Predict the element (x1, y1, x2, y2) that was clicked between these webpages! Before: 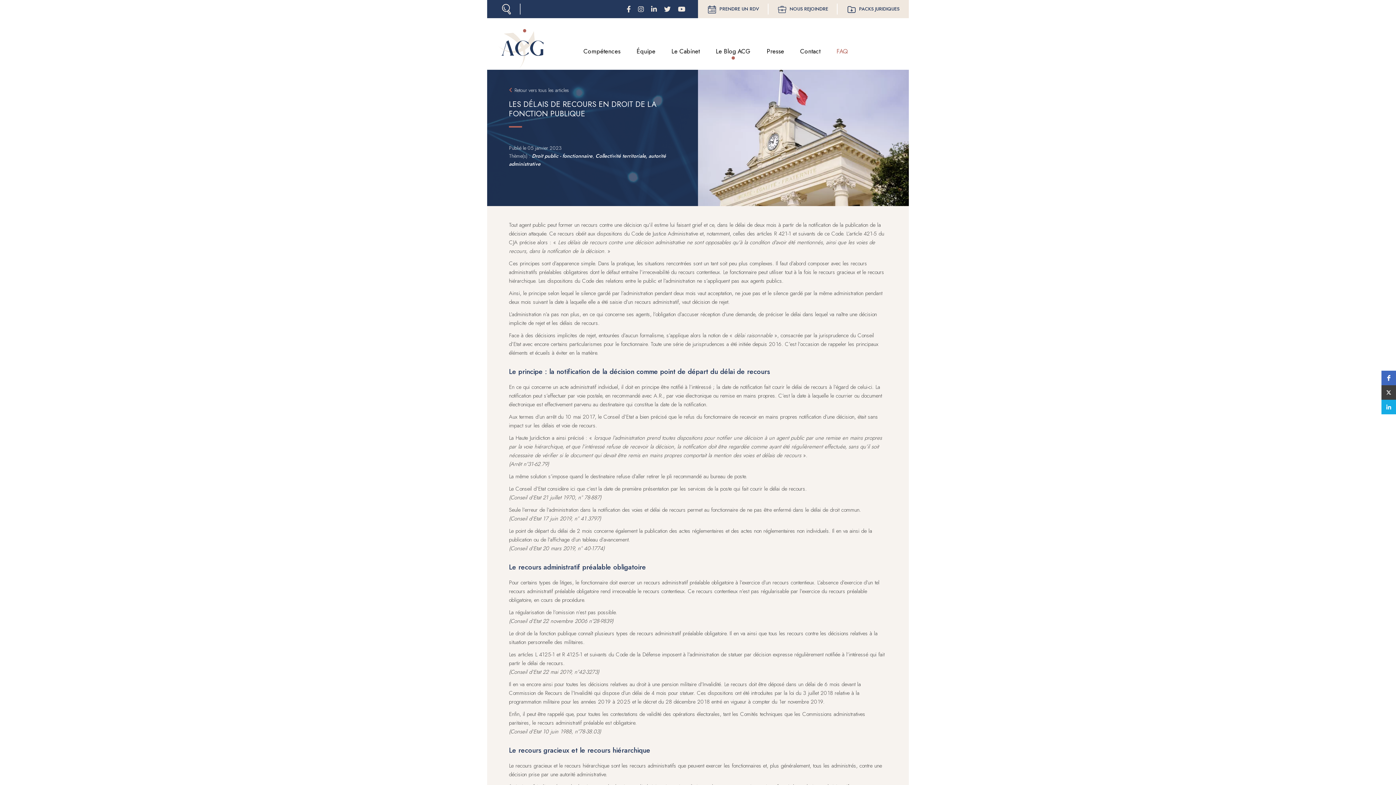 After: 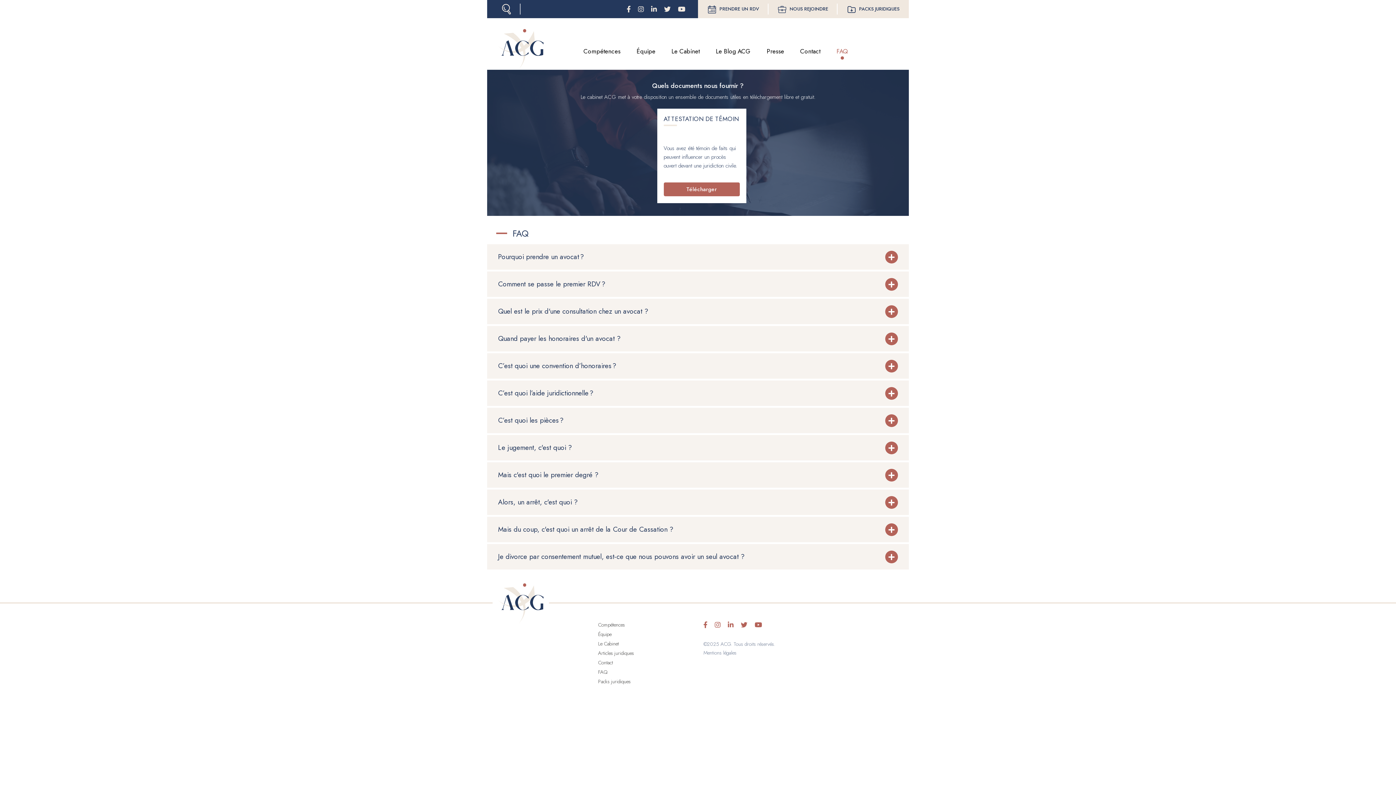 Action: bbox: (831, 45, 853, 56) label: FAQ